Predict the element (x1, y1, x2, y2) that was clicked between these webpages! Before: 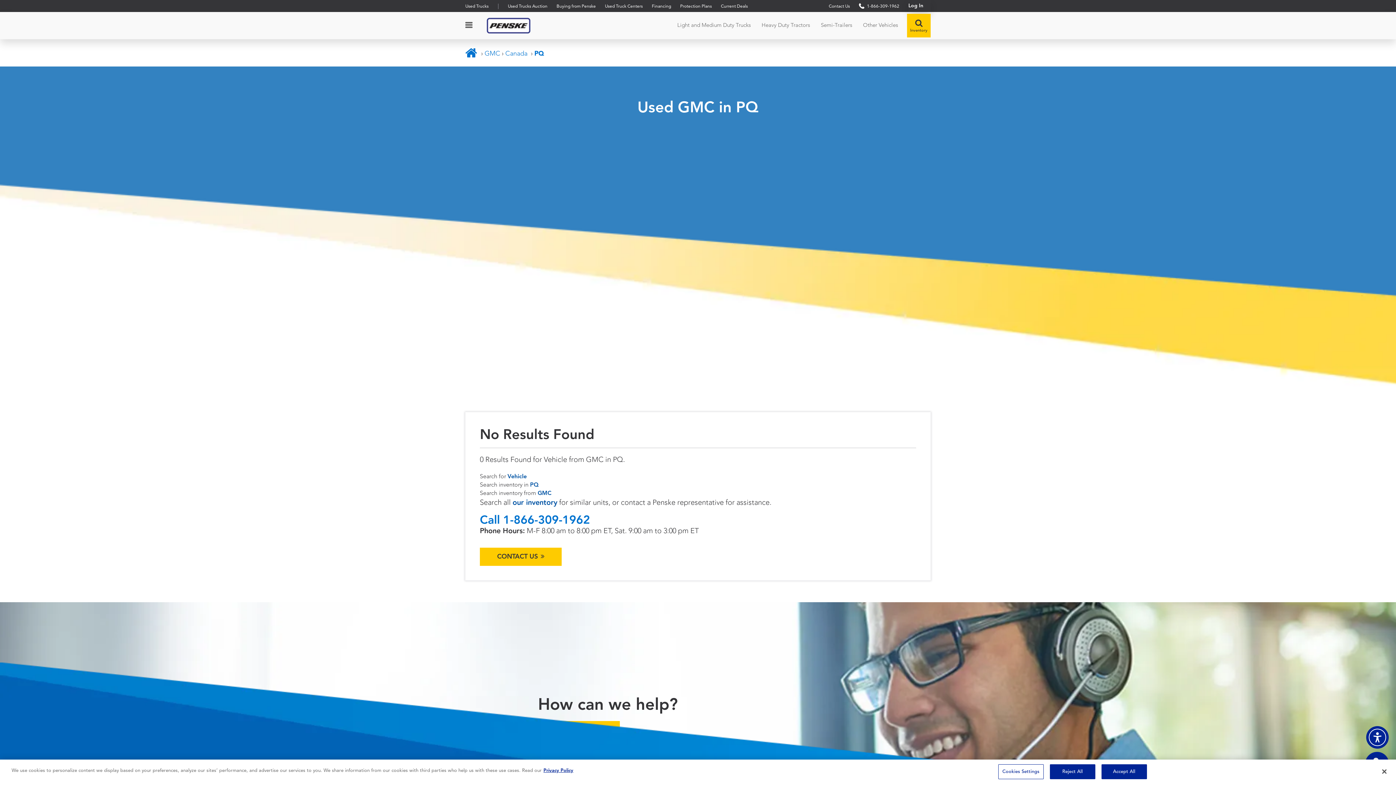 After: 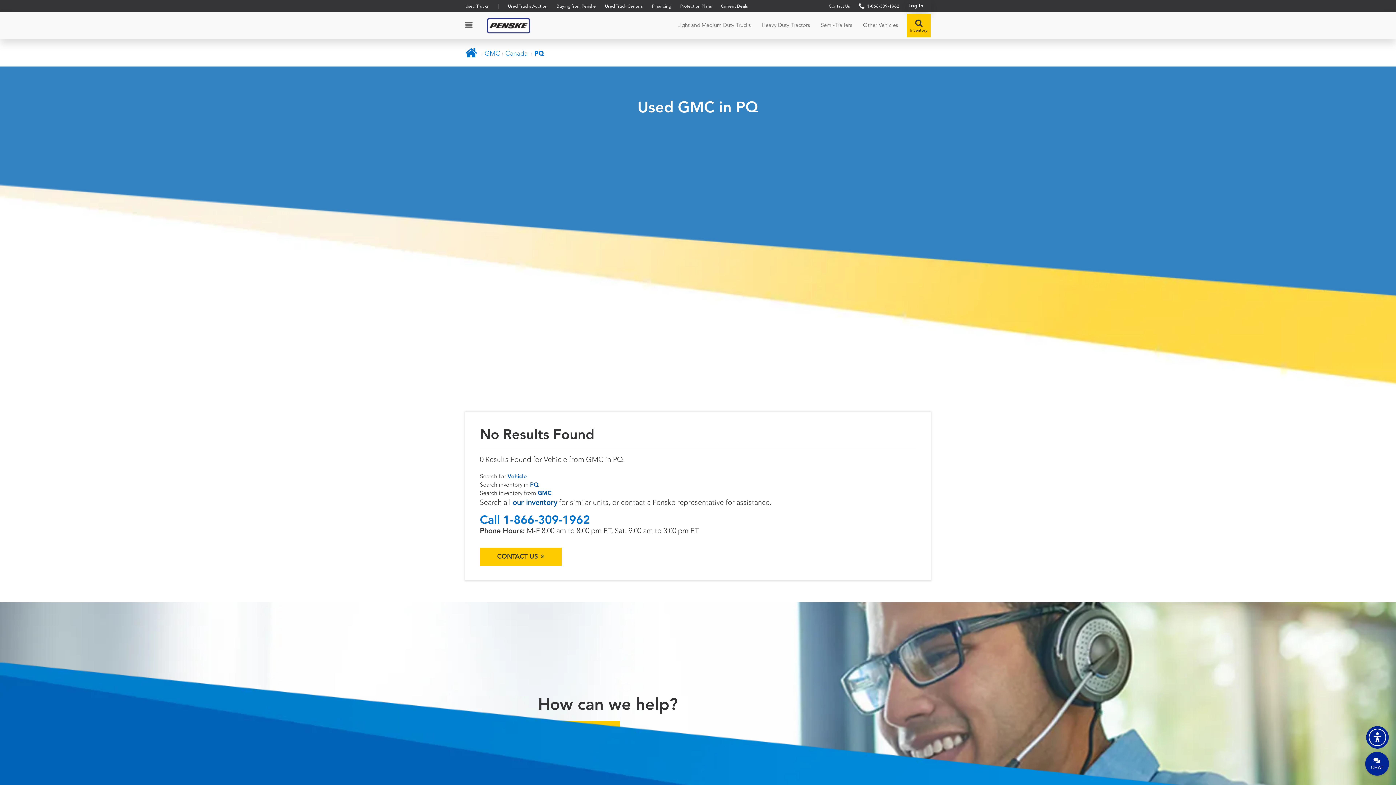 Action: label: Reject All bbox: (1050, 764, 1096, 779)